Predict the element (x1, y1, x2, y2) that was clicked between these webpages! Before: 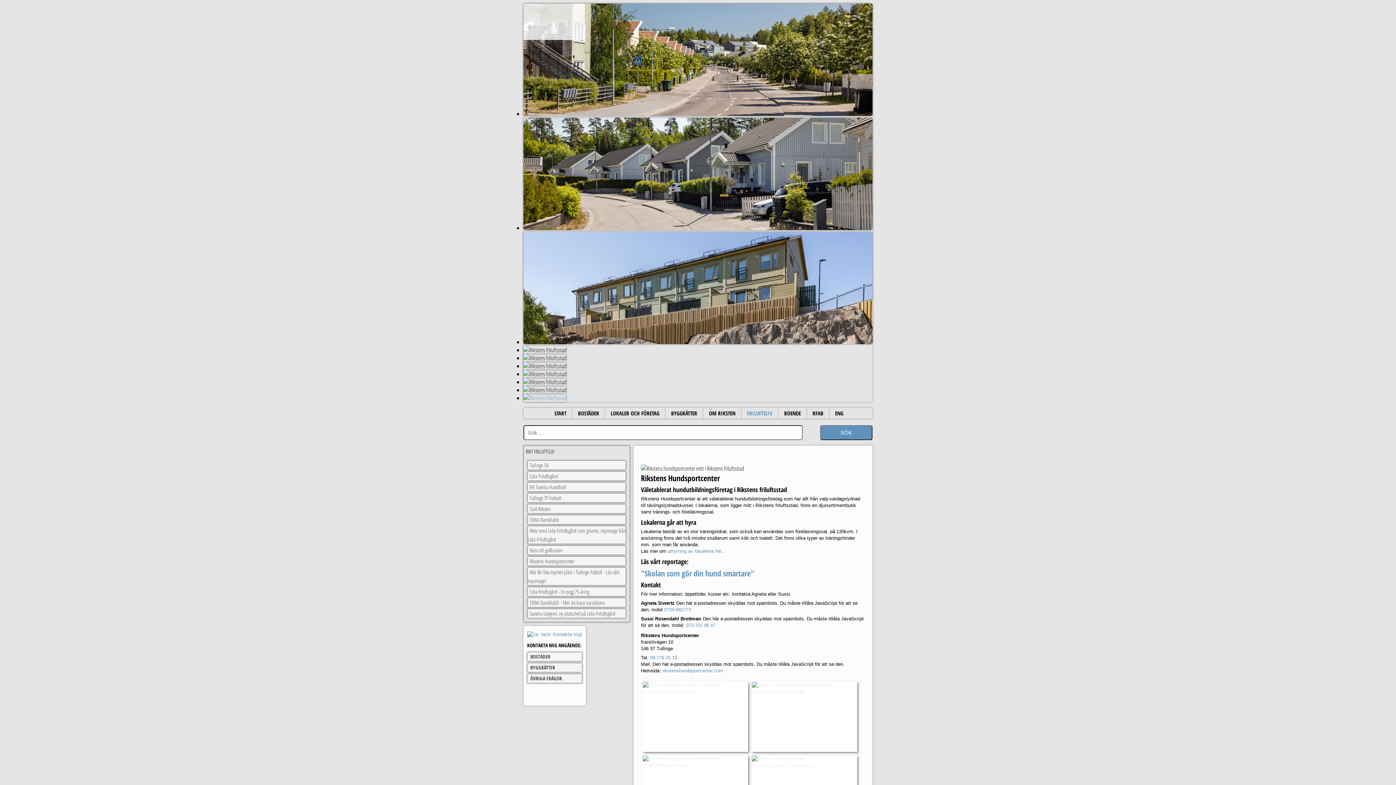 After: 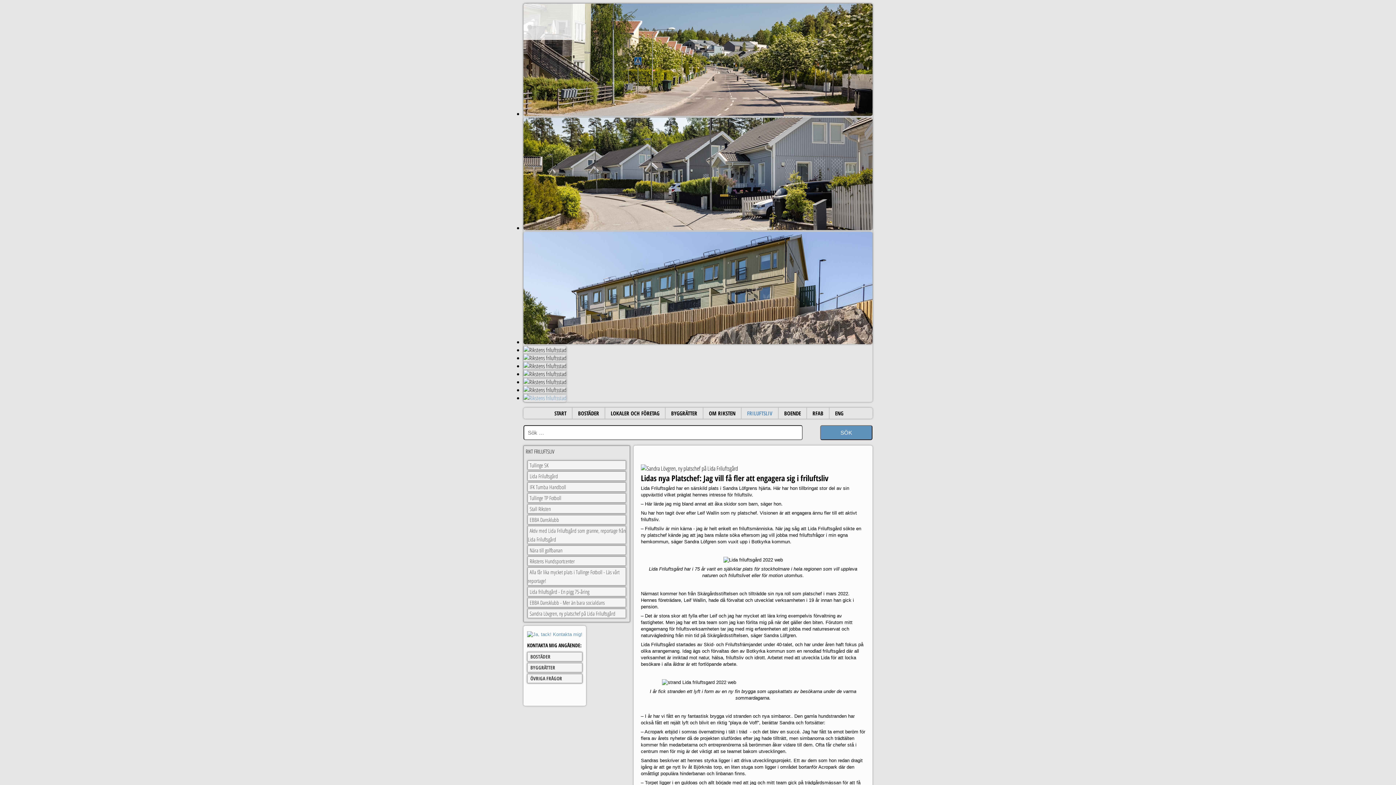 Action: label: Sandra Lövgren, ny platschef på Lida Friluftsgård bbox: (528, 609, 625, 618)